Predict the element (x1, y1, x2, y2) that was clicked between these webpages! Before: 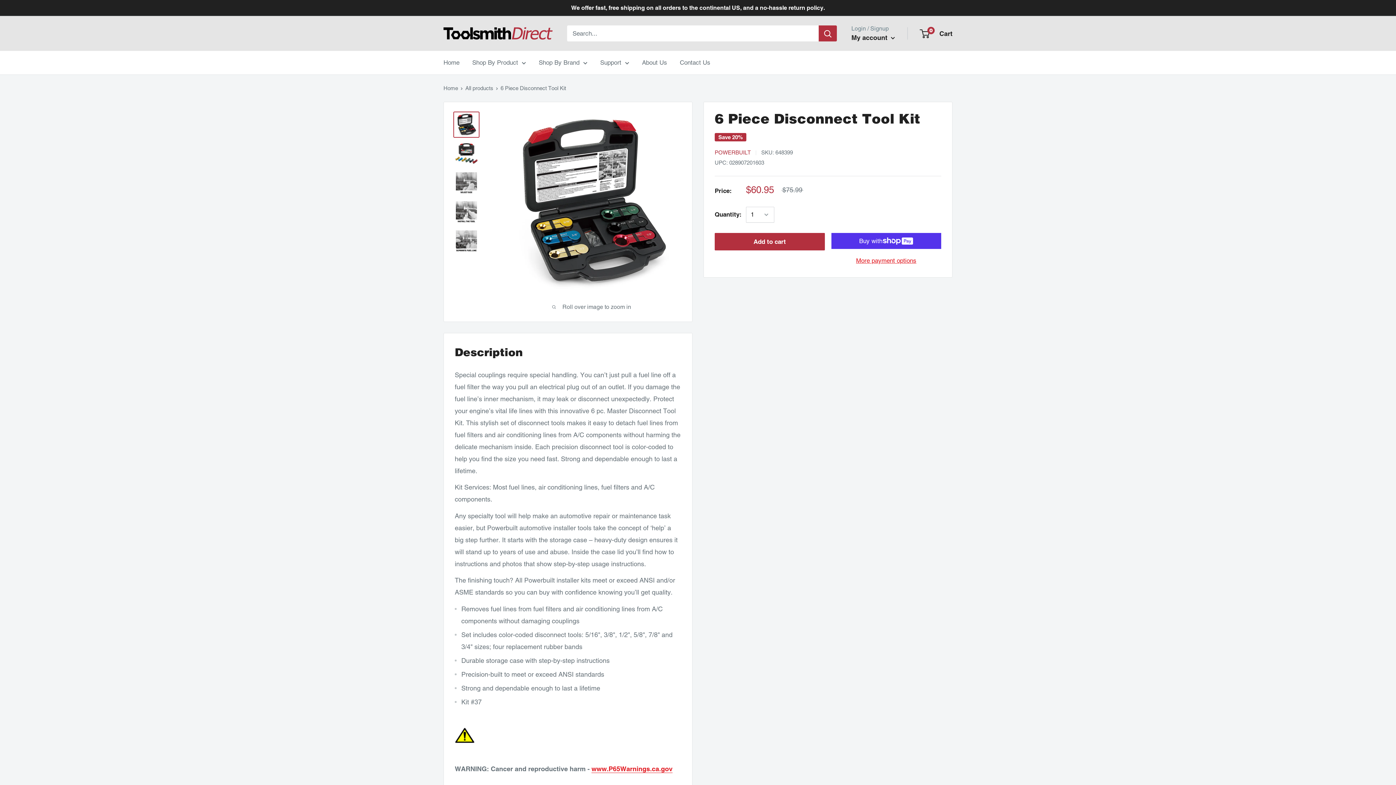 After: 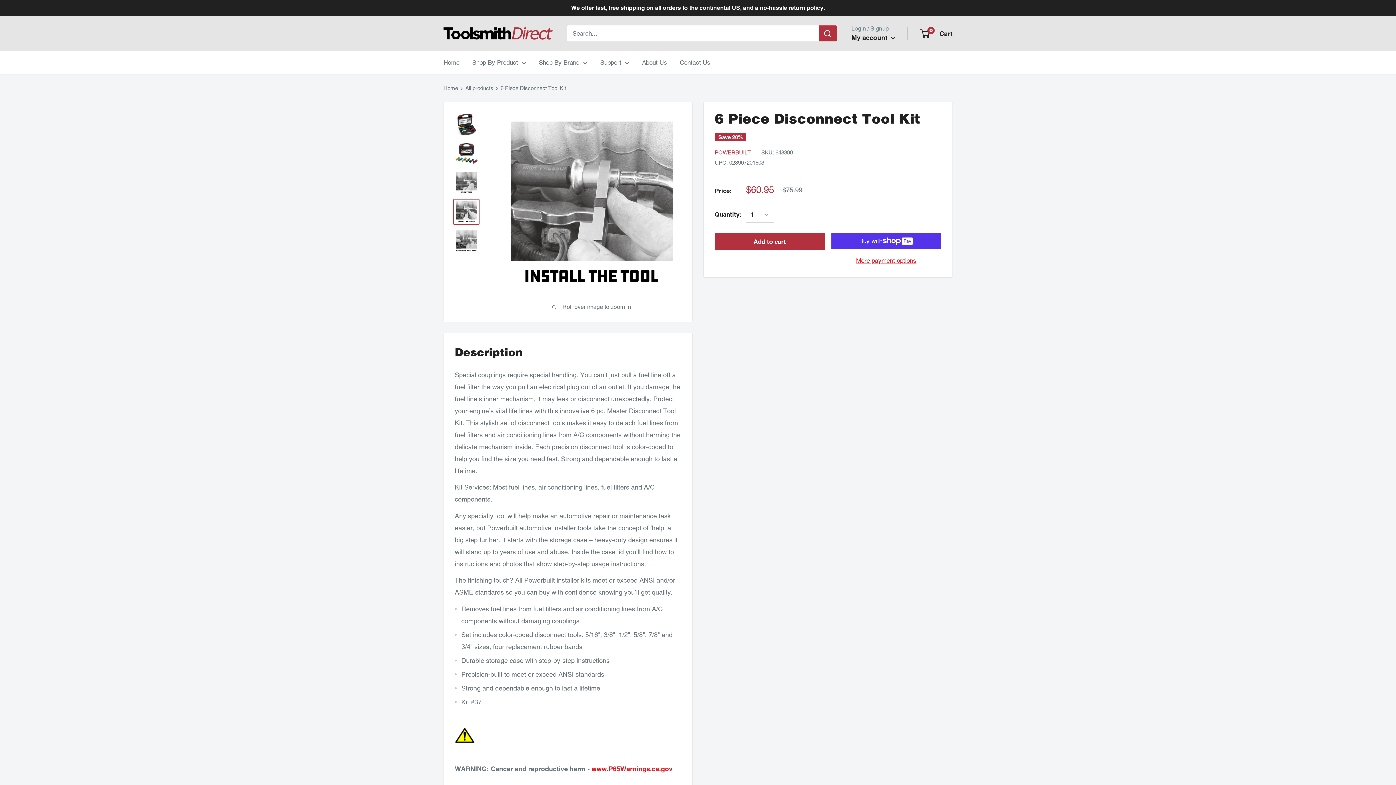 Action: bbox: (453, 198, 479, 225)